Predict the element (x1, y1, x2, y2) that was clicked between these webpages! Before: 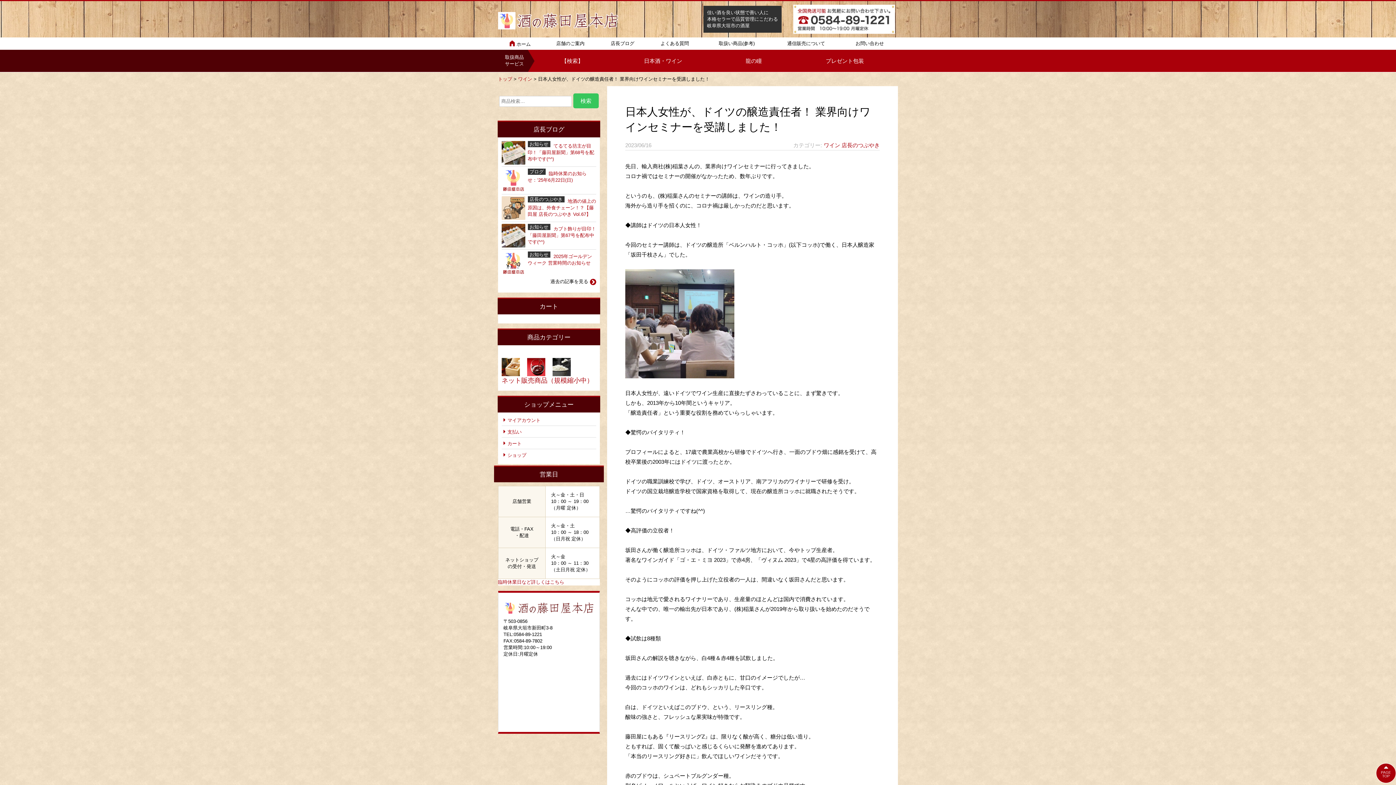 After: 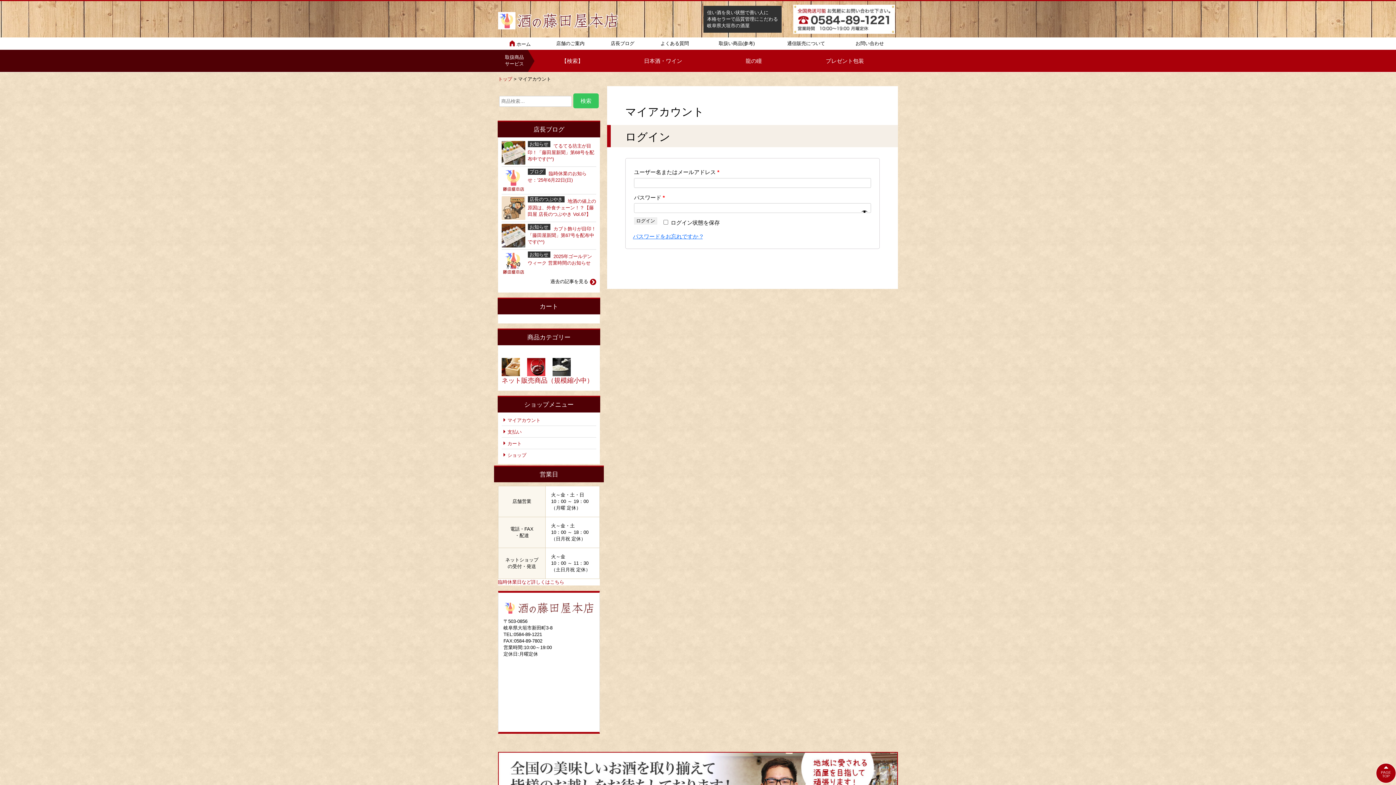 Action: bbox: (507, 417, 540, 423) label: マイアカウント